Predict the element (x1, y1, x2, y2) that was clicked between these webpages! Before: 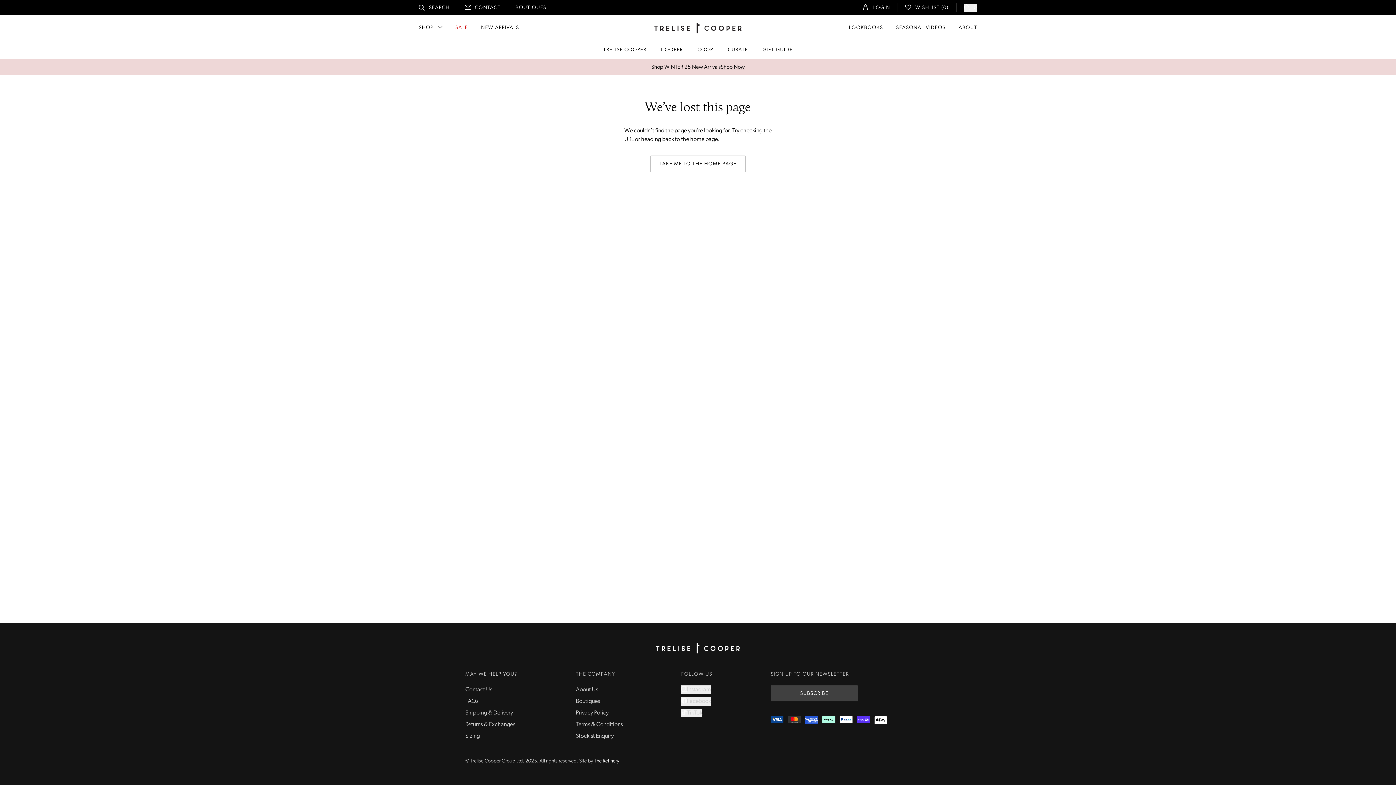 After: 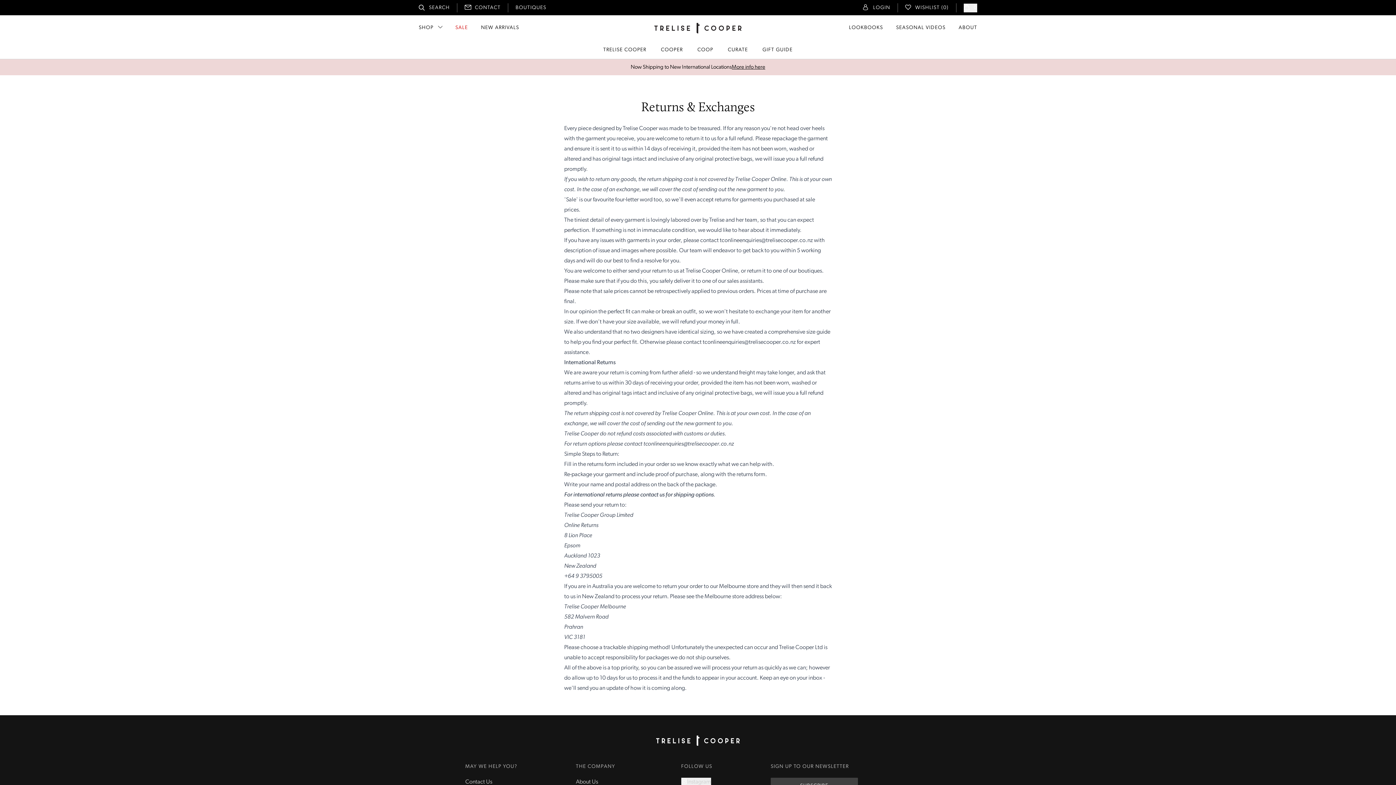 Action: label: Returns & Exchanges bbox: (465, 722, 515, 728)